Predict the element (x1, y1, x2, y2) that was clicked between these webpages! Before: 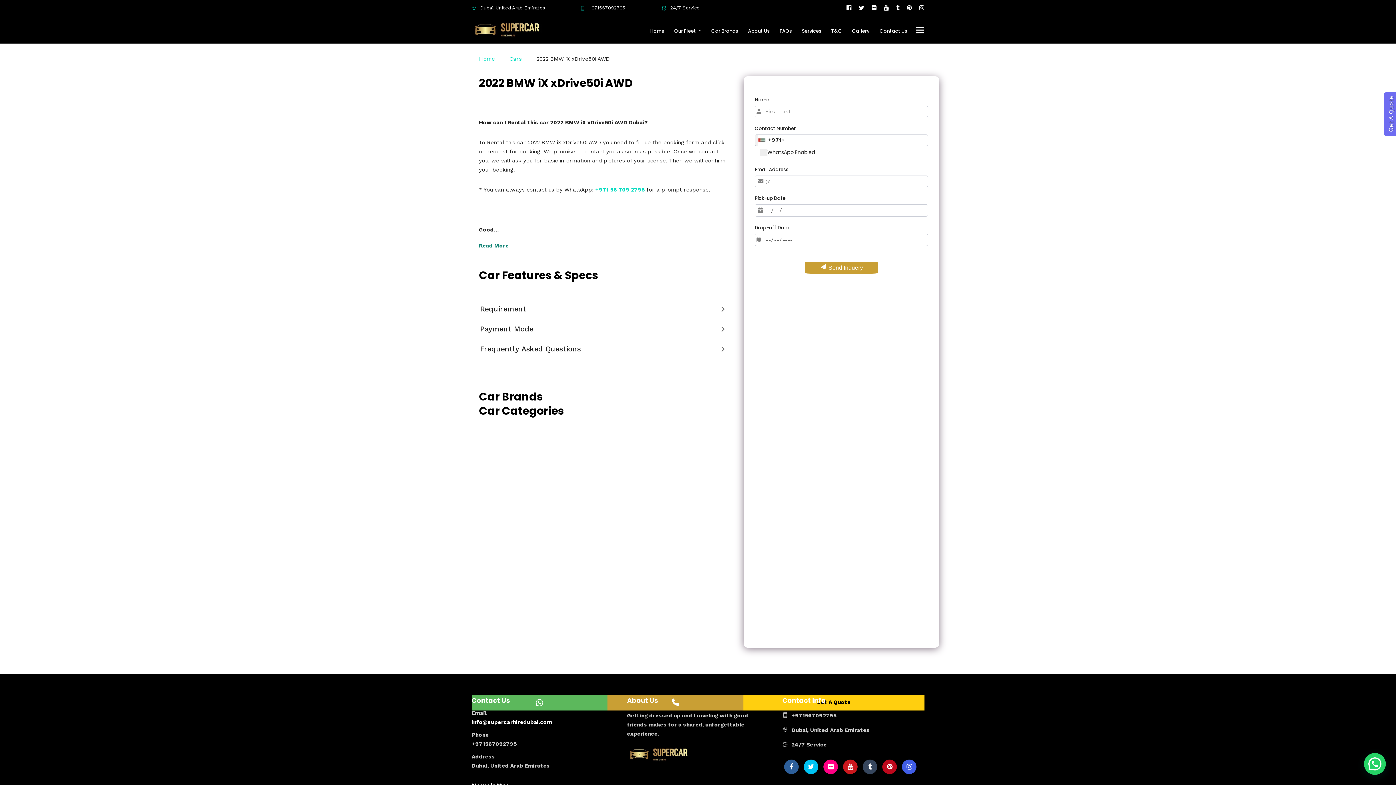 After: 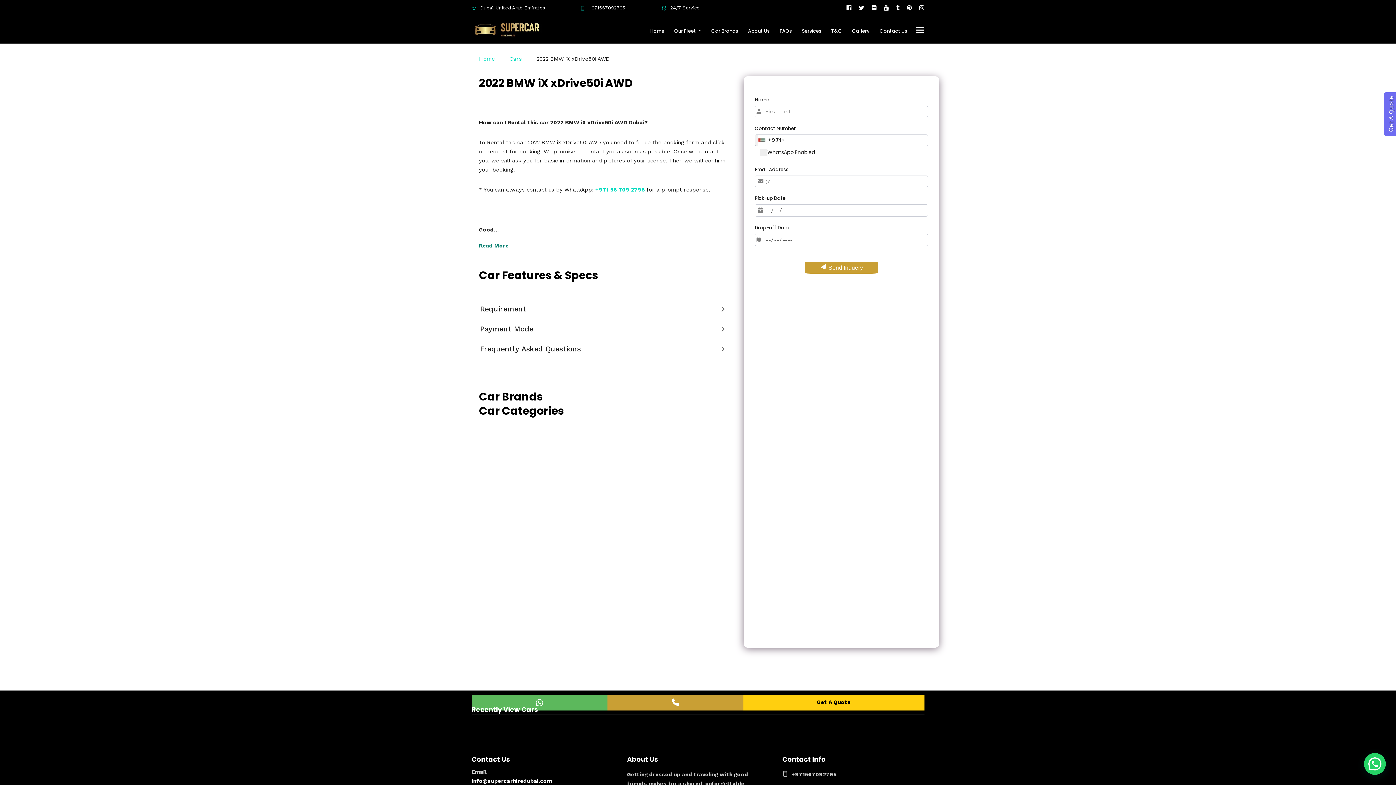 Action: label: Cars bbox: (509, 55, 522, 62)